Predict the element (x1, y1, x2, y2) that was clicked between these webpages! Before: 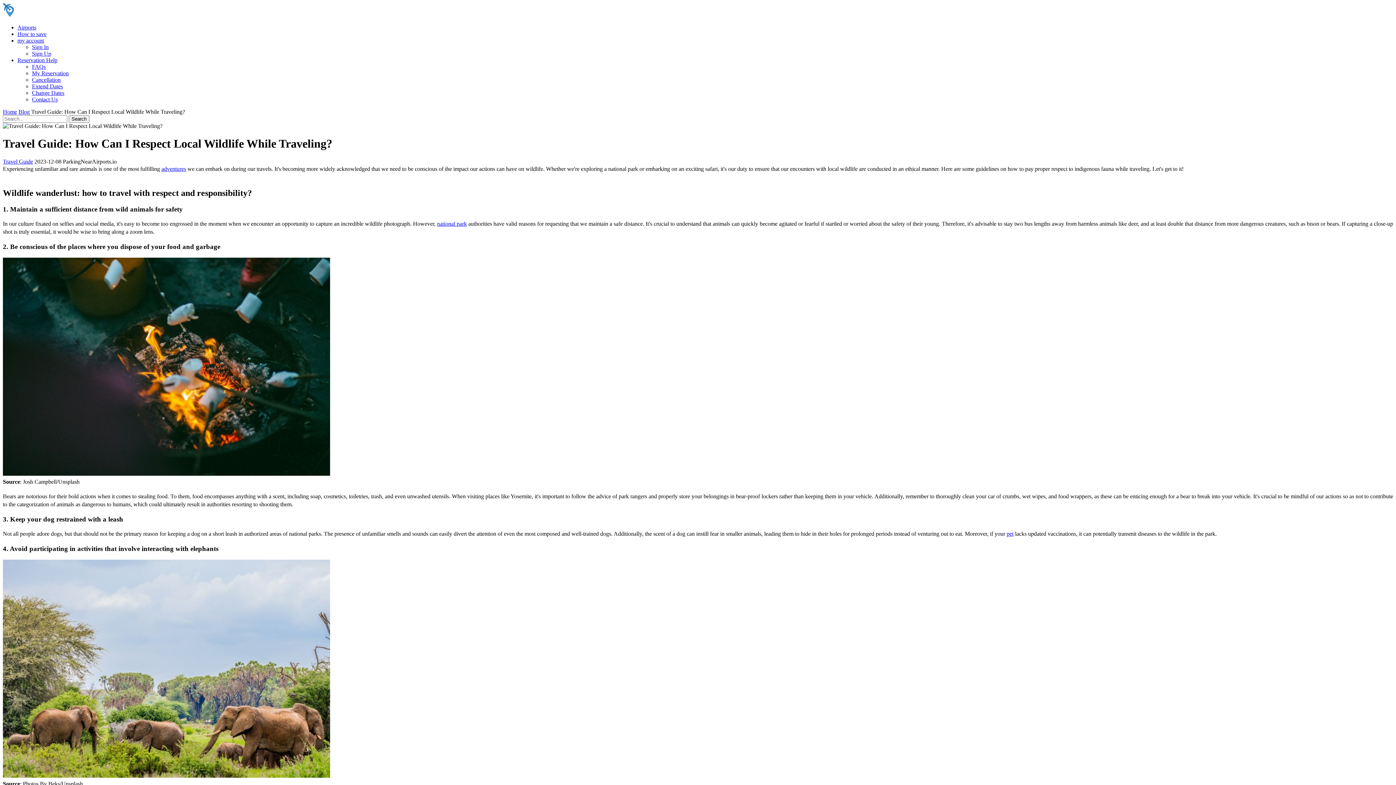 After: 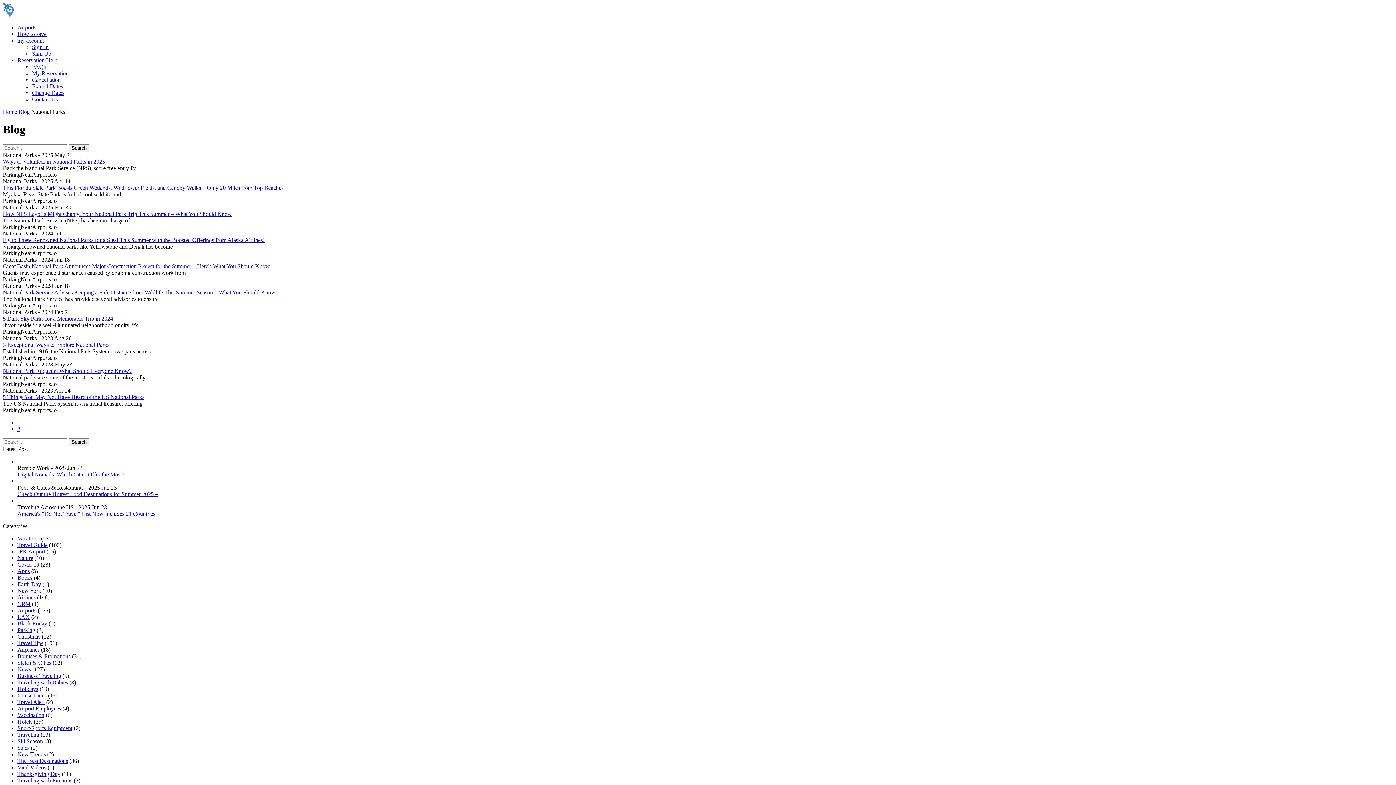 Action: label: national park bbox: (437, 220, 466, 227)